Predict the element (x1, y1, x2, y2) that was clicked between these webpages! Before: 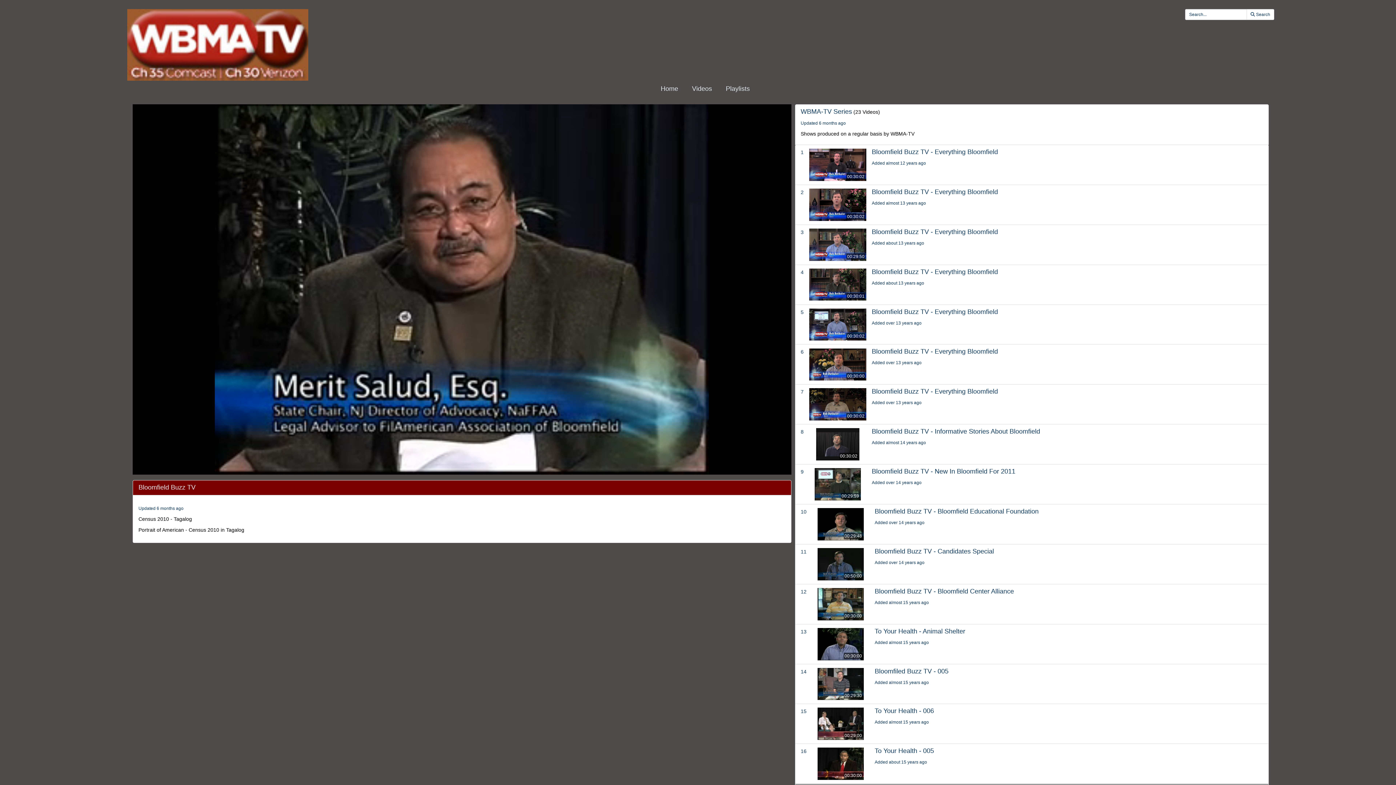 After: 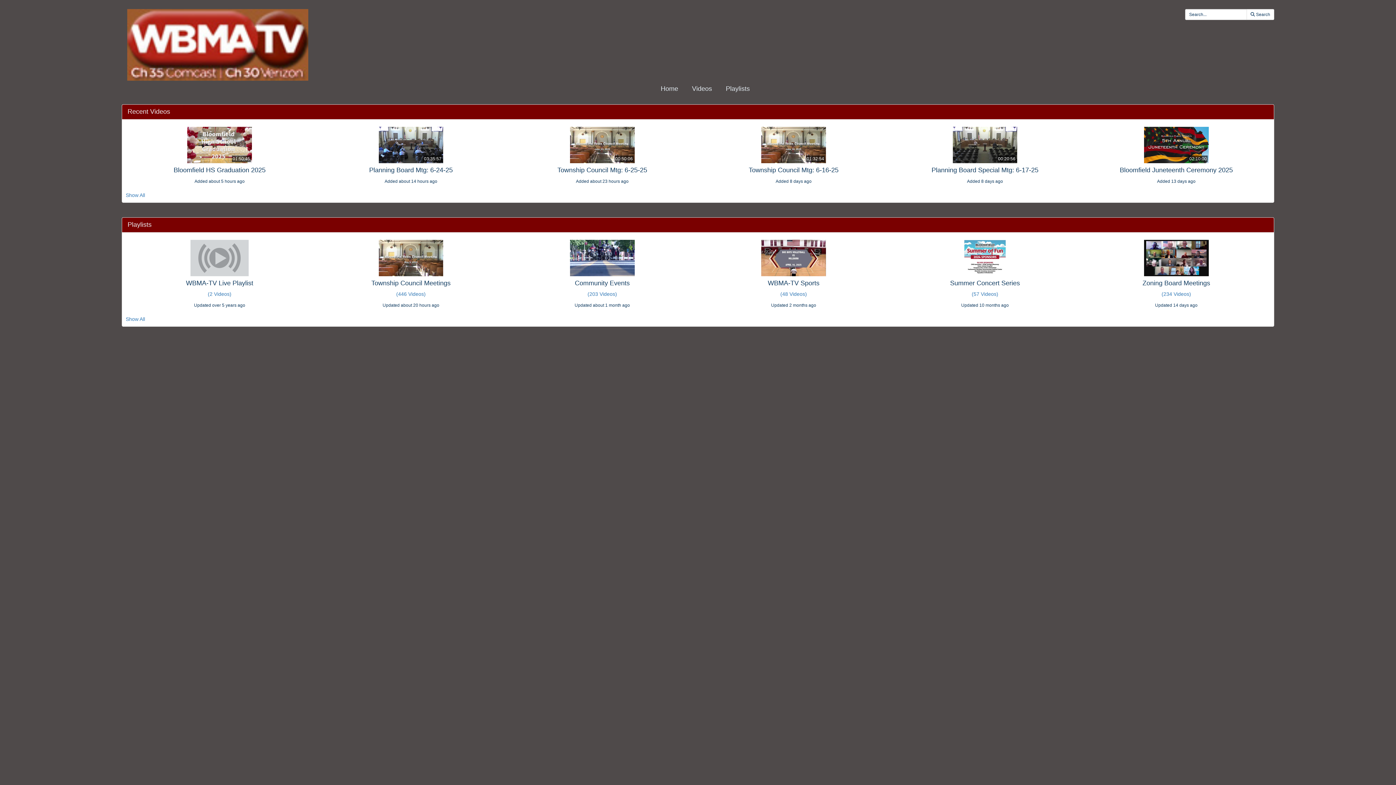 Action: label: Home bbox: (660, 85, 679, 93)